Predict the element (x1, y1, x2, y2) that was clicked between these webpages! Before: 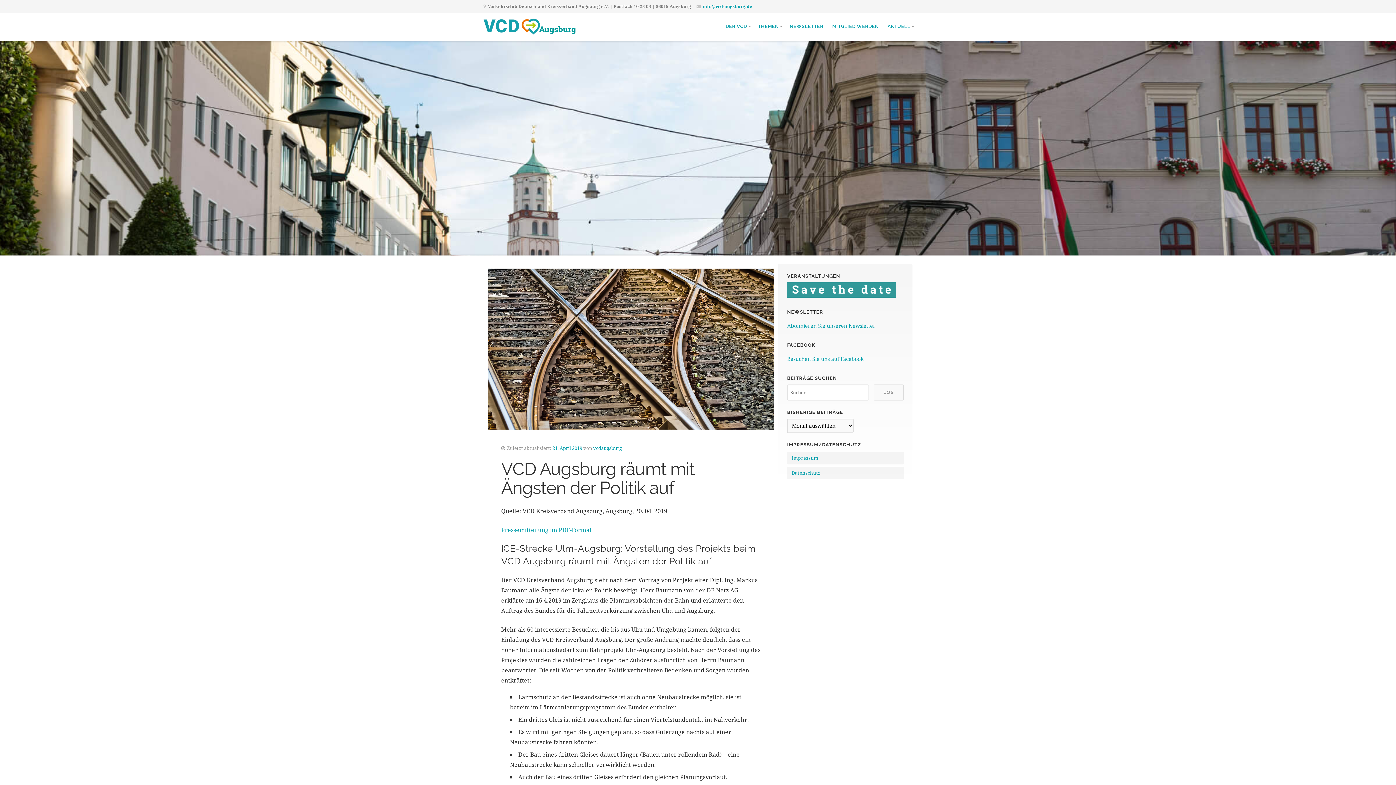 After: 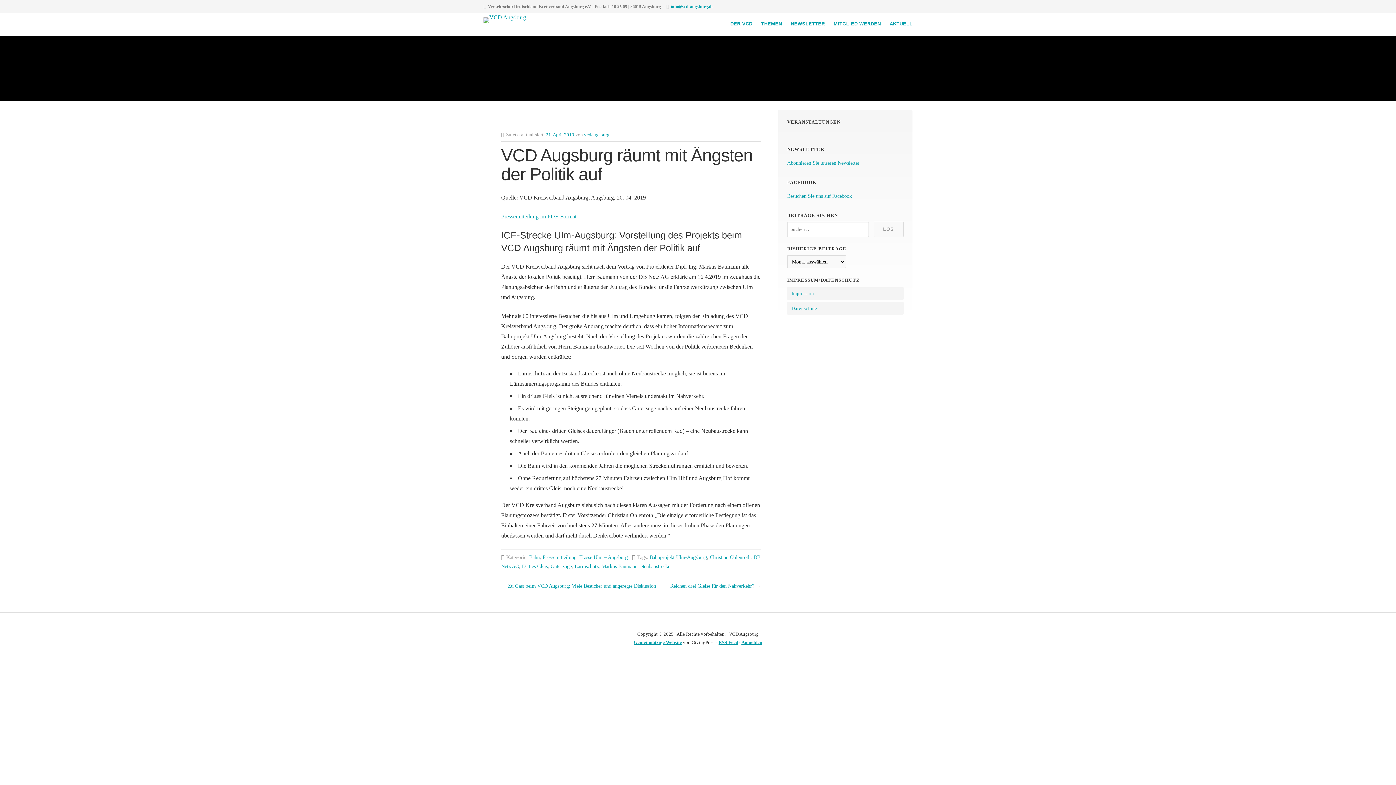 Action: label: 21. April 2019 bbox: (552, 445, 582, 451)